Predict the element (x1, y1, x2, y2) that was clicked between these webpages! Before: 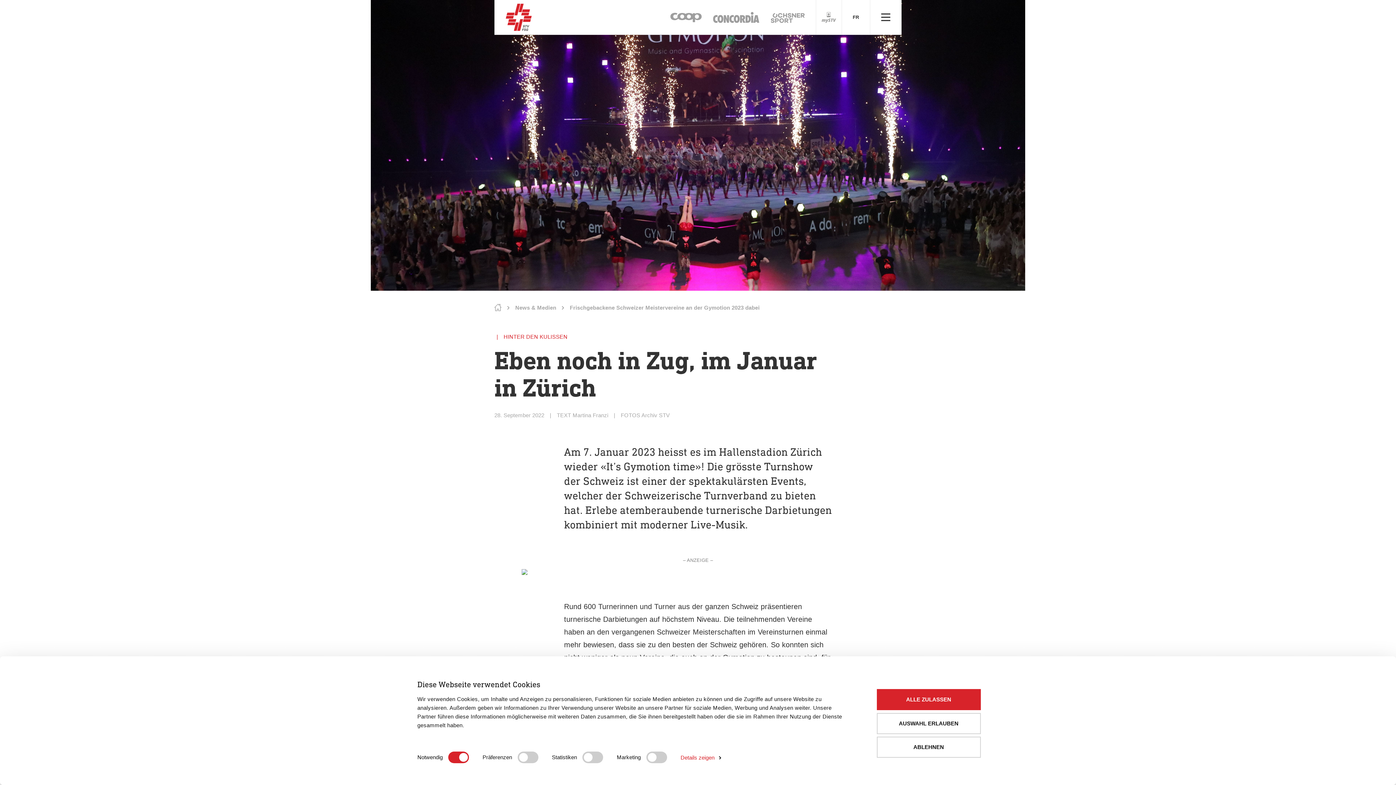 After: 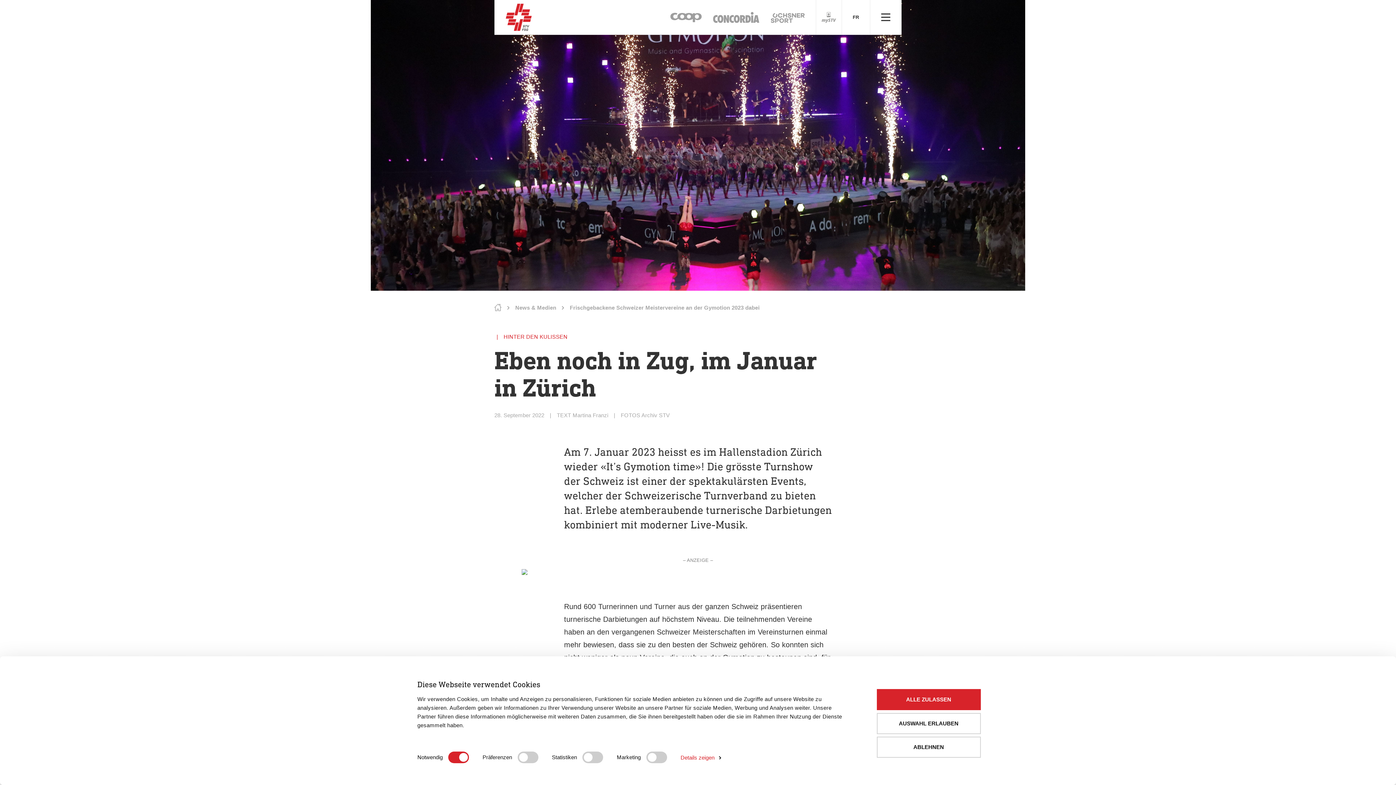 Action: bbox: (707, 11, 765, 22)